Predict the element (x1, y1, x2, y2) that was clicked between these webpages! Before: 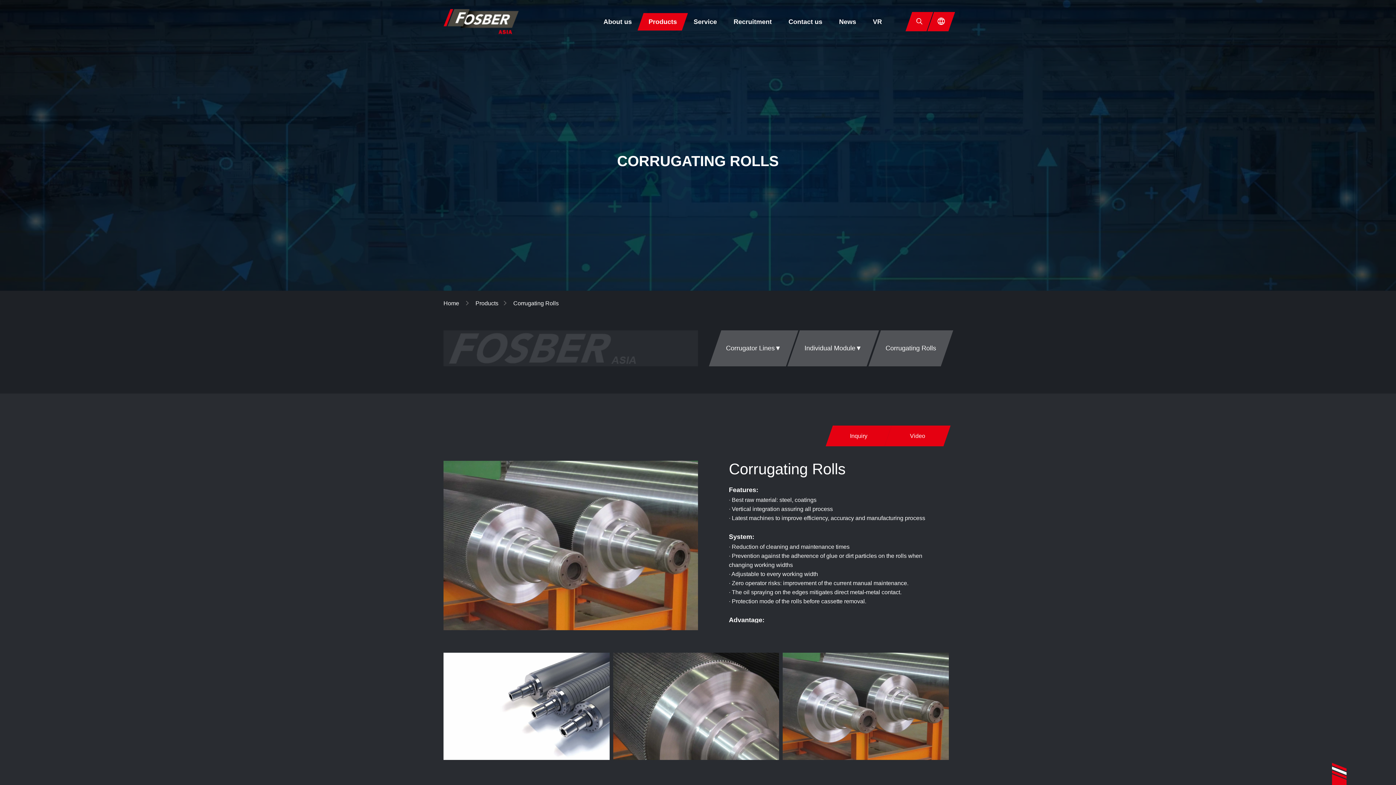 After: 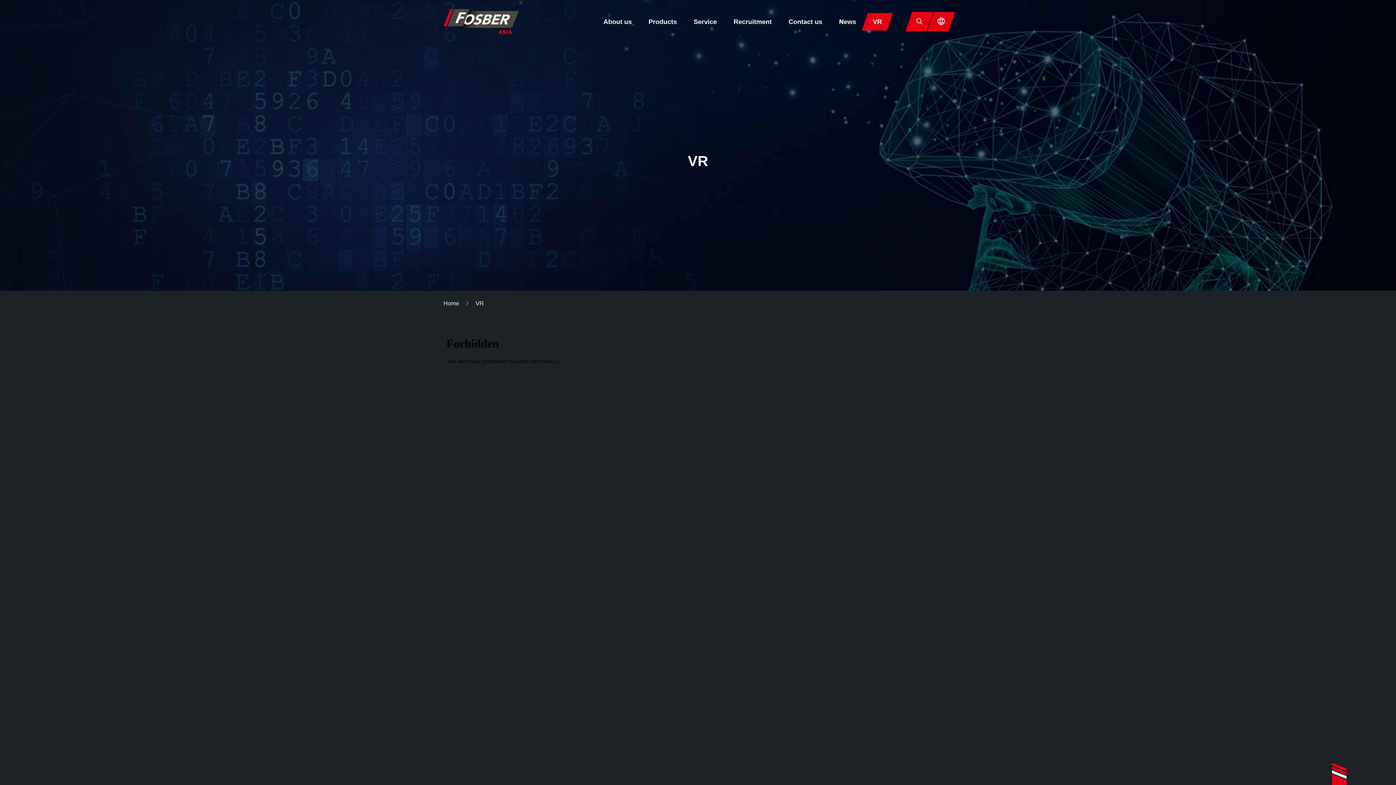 Action: label: VR bbox: (865, 12, 890, 30)